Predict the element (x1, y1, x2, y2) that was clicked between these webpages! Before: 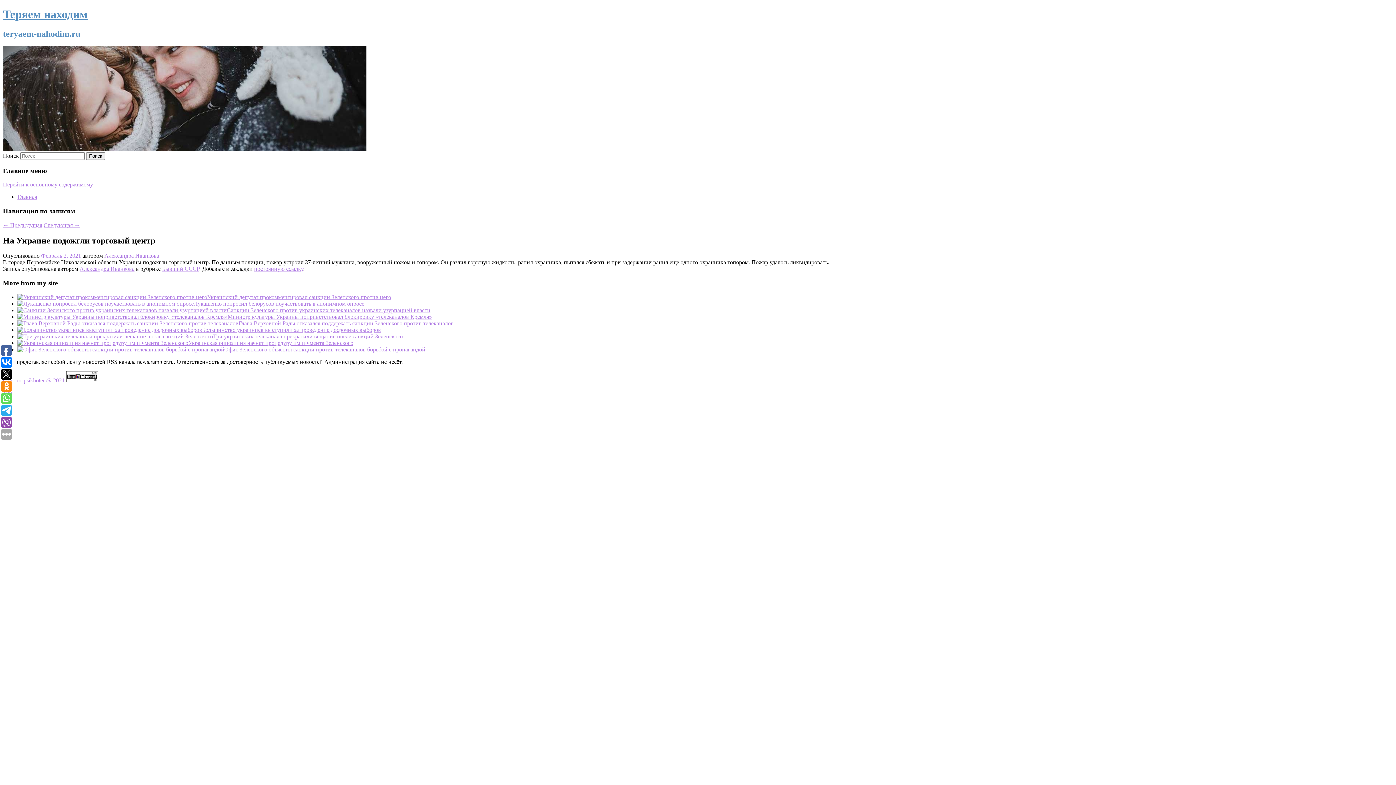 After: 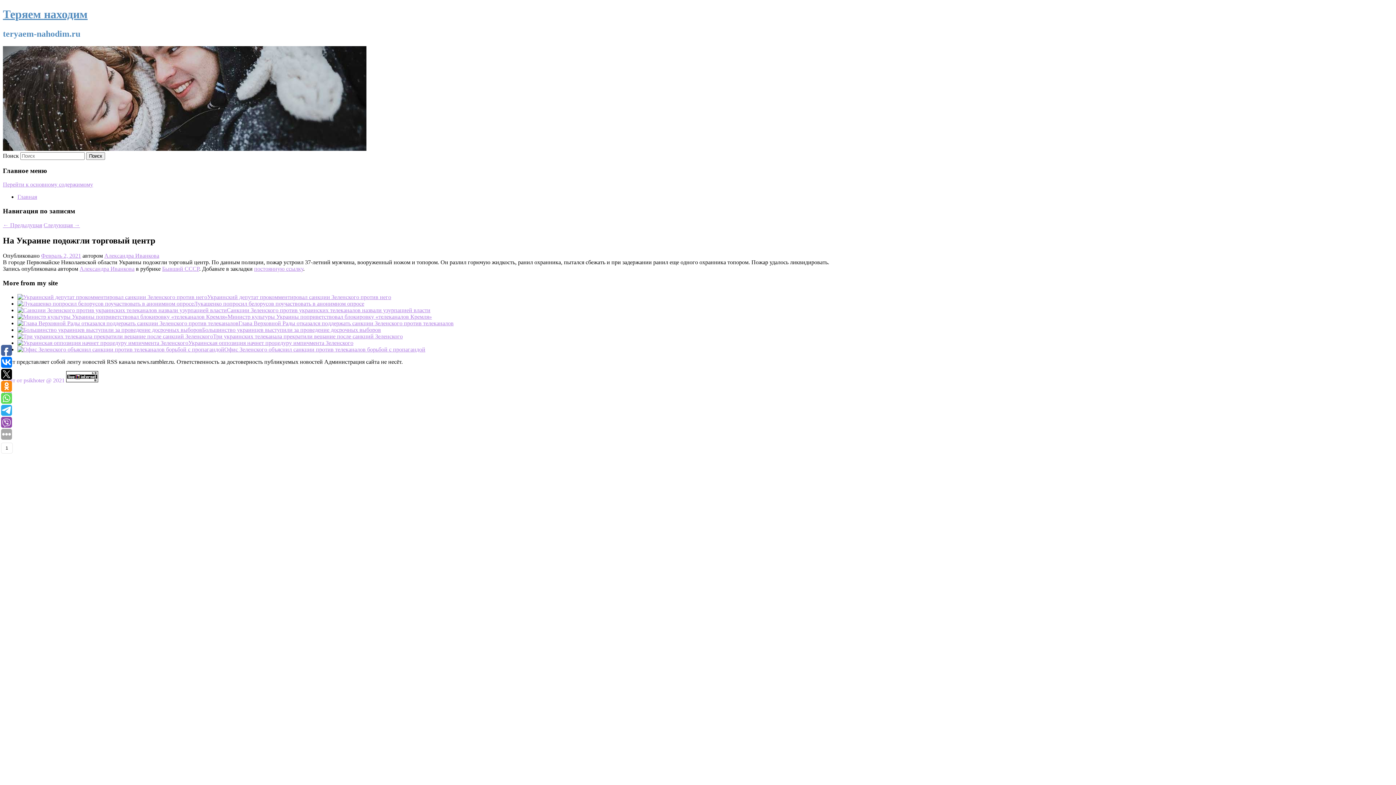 Action: bbox: (1, 393, 12, 404)